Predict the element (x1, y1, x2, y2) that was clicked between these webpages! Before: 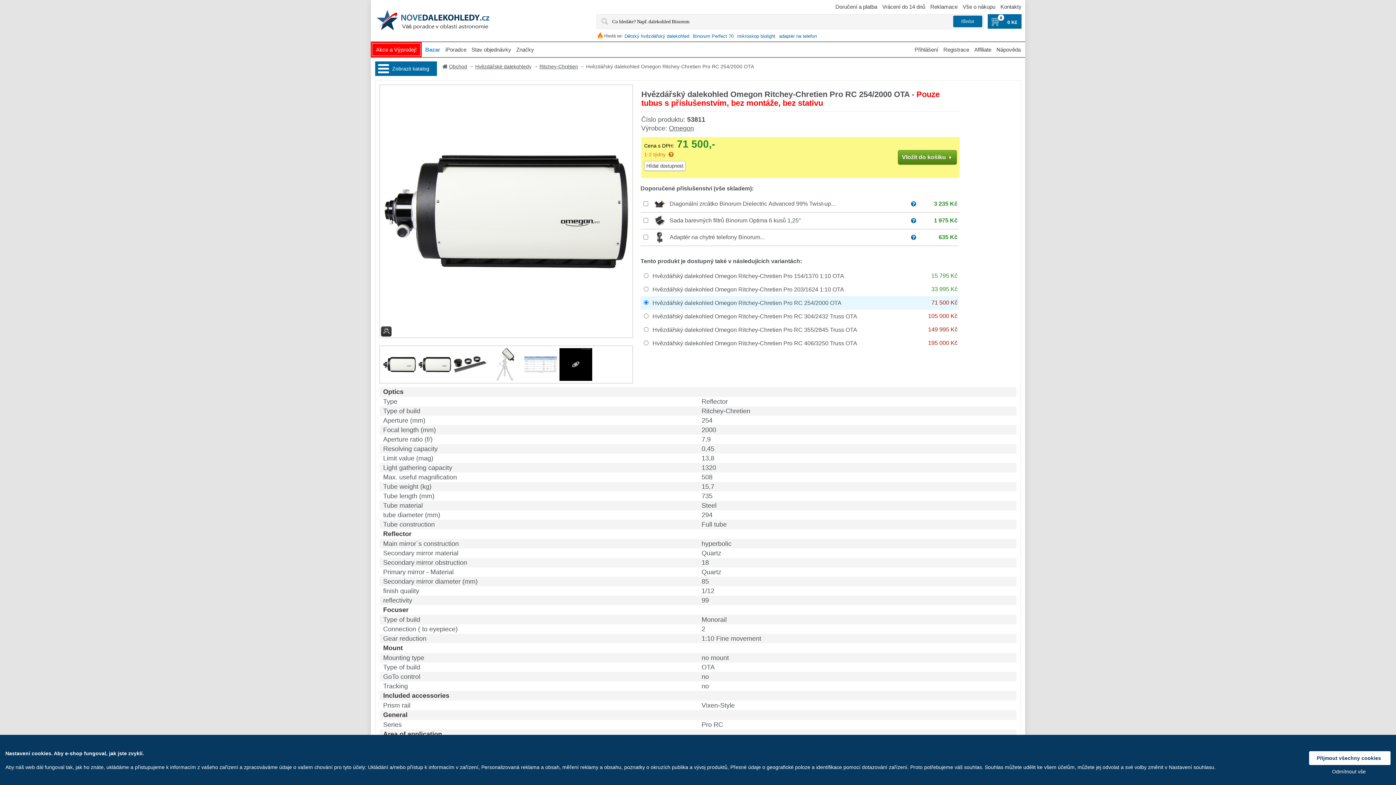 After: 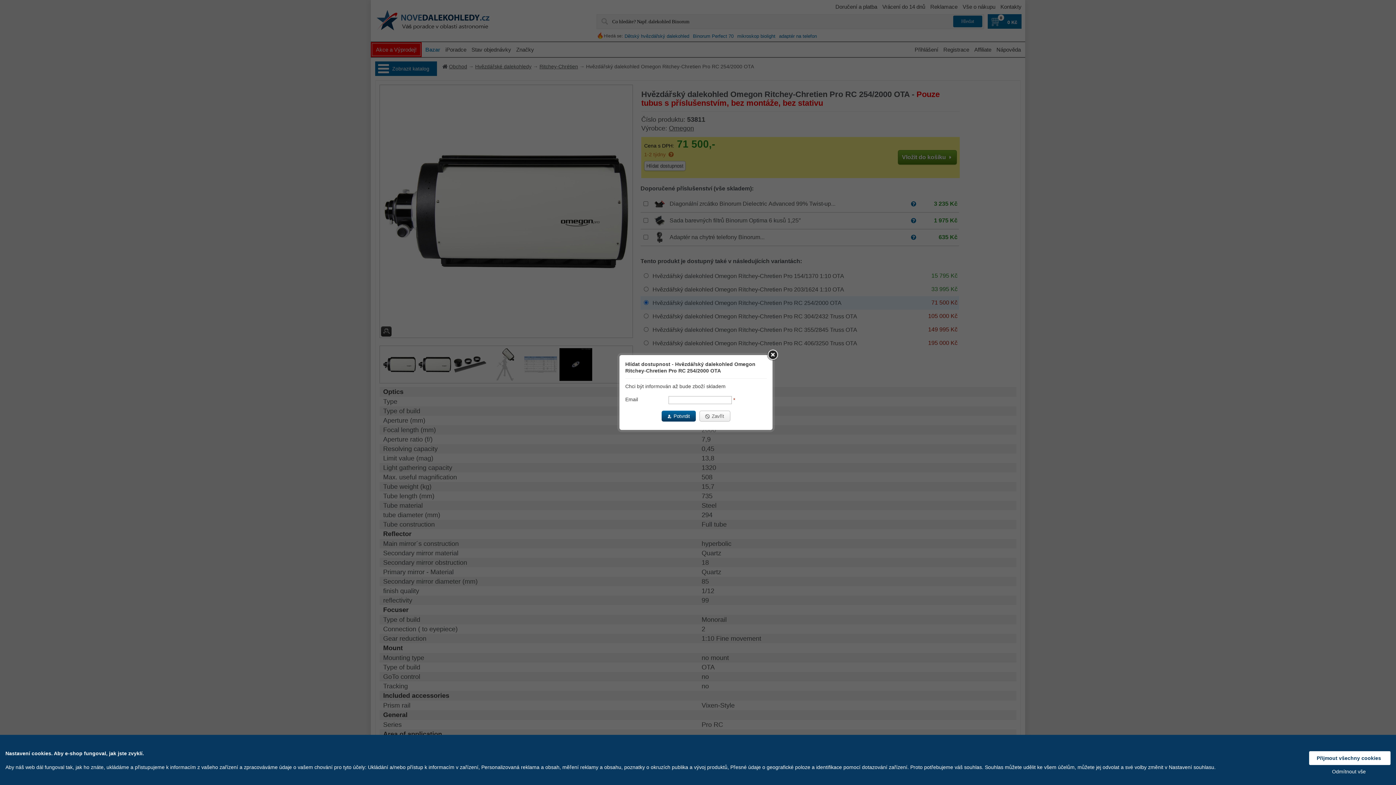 Action: bbox: (644, 160, 685, 170) label: Hlídat dostupnost